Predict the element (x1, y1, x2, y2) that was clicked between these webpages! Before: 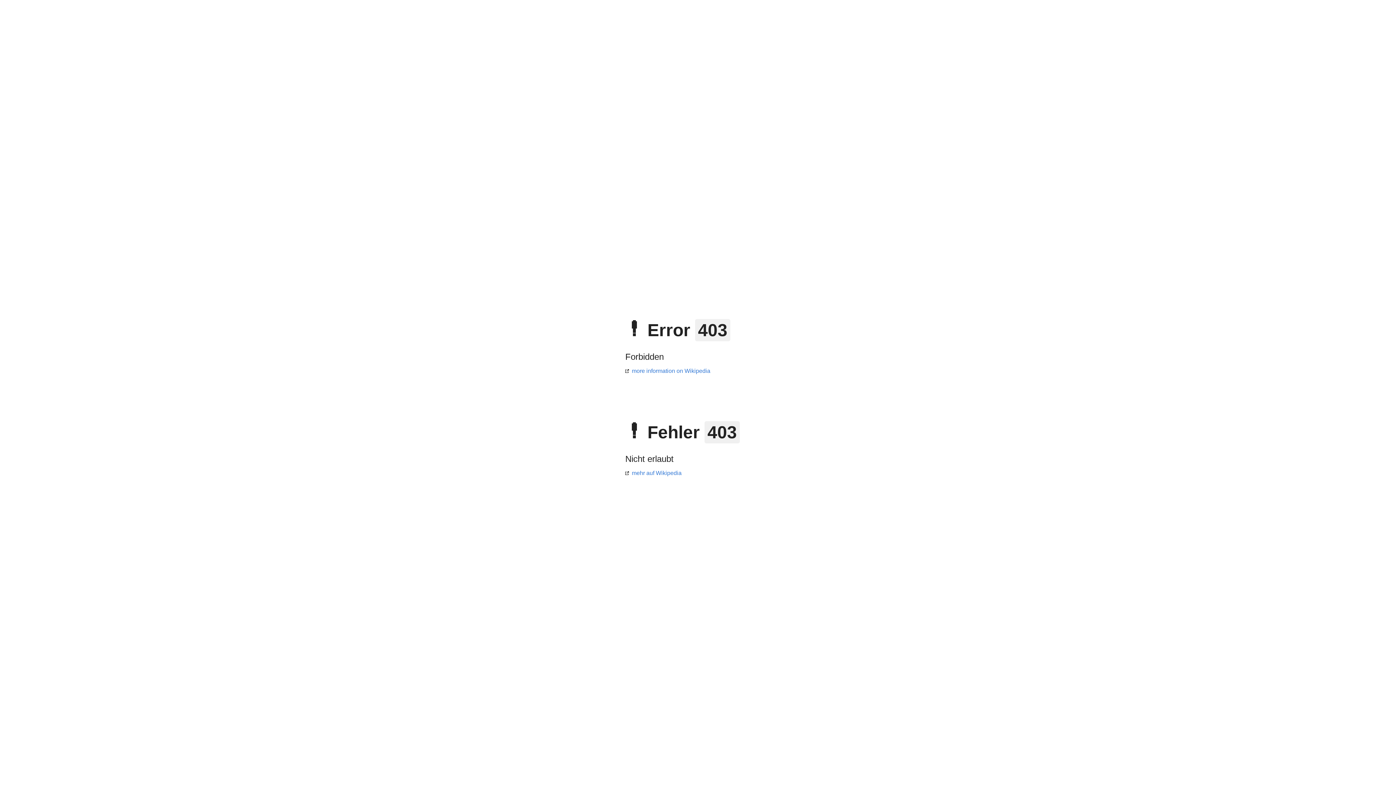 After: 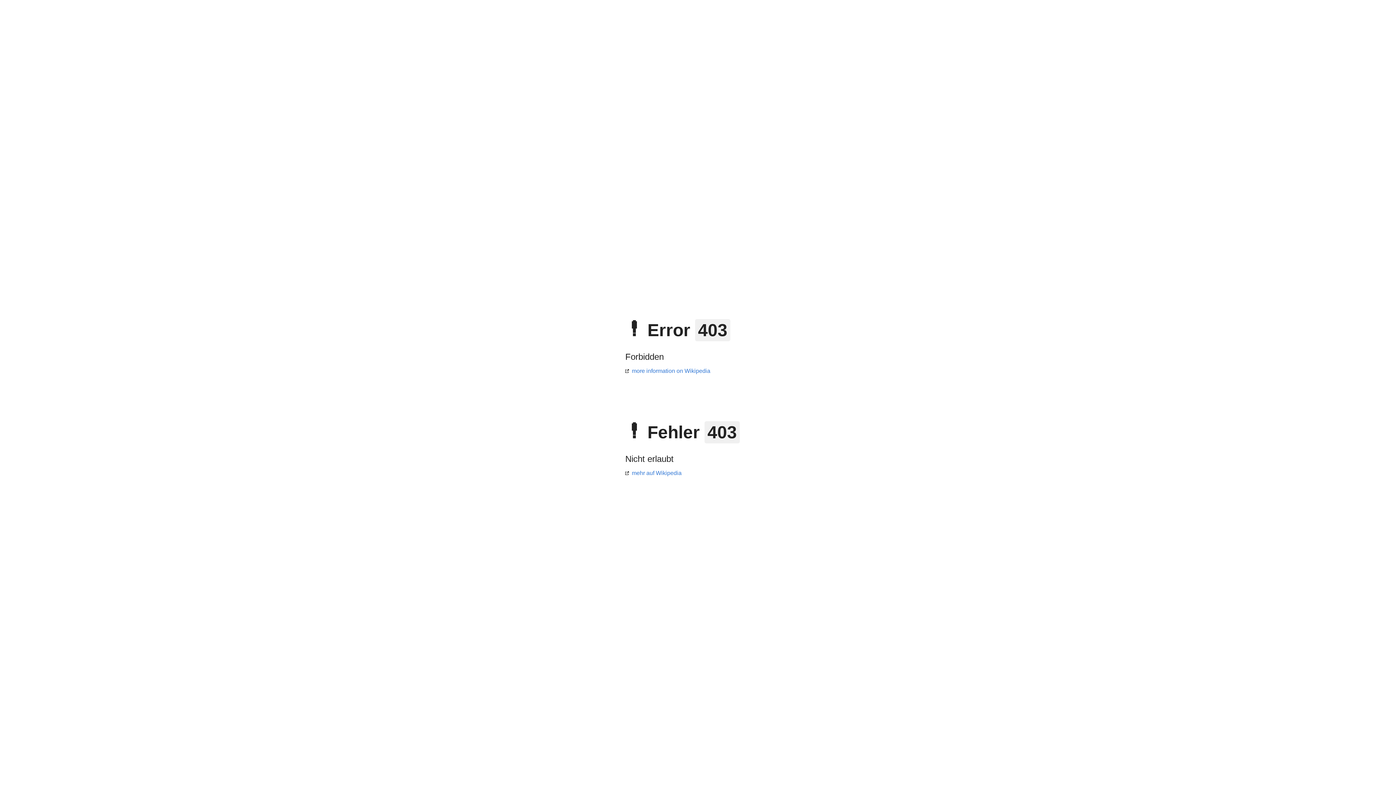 Action: bbox: (625, 368, 710, 374) label: more information on Wikipedia